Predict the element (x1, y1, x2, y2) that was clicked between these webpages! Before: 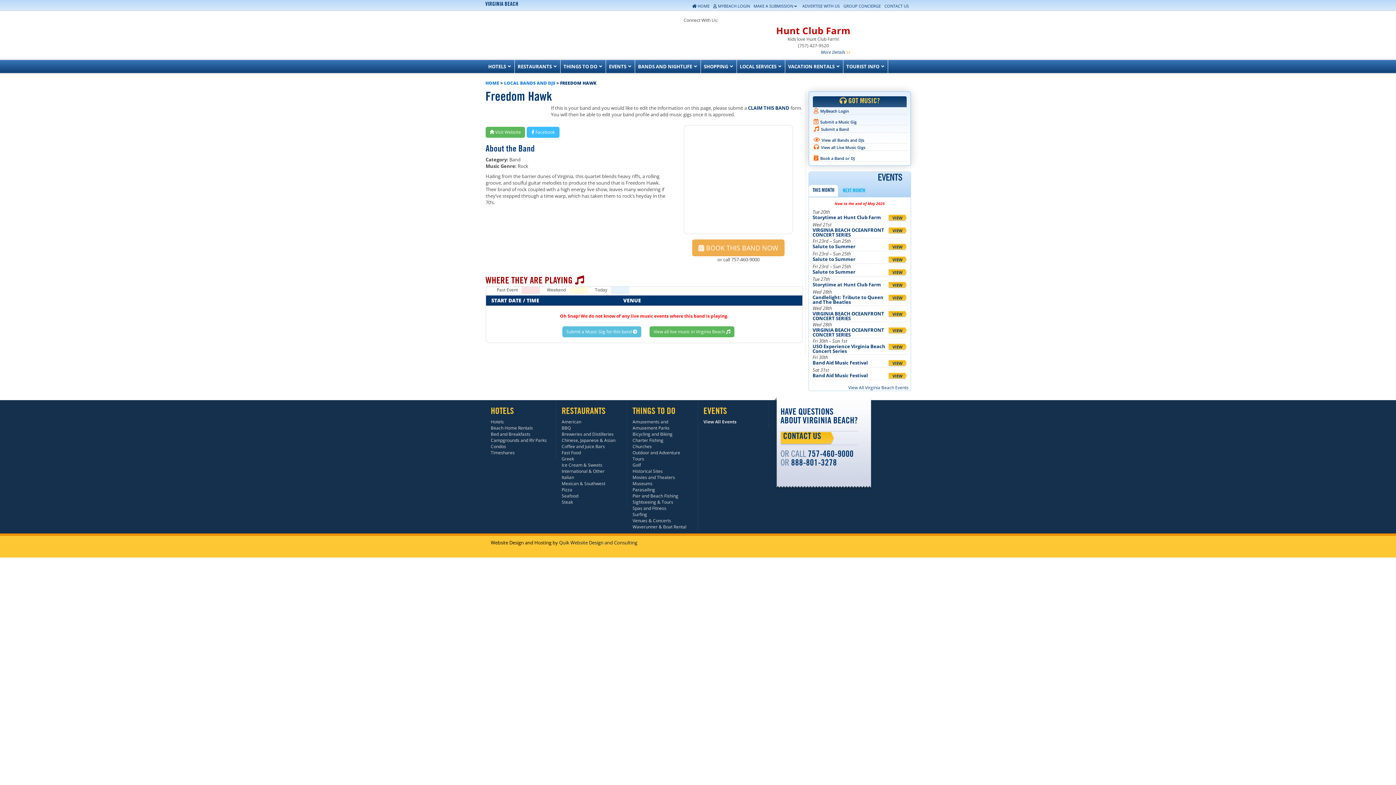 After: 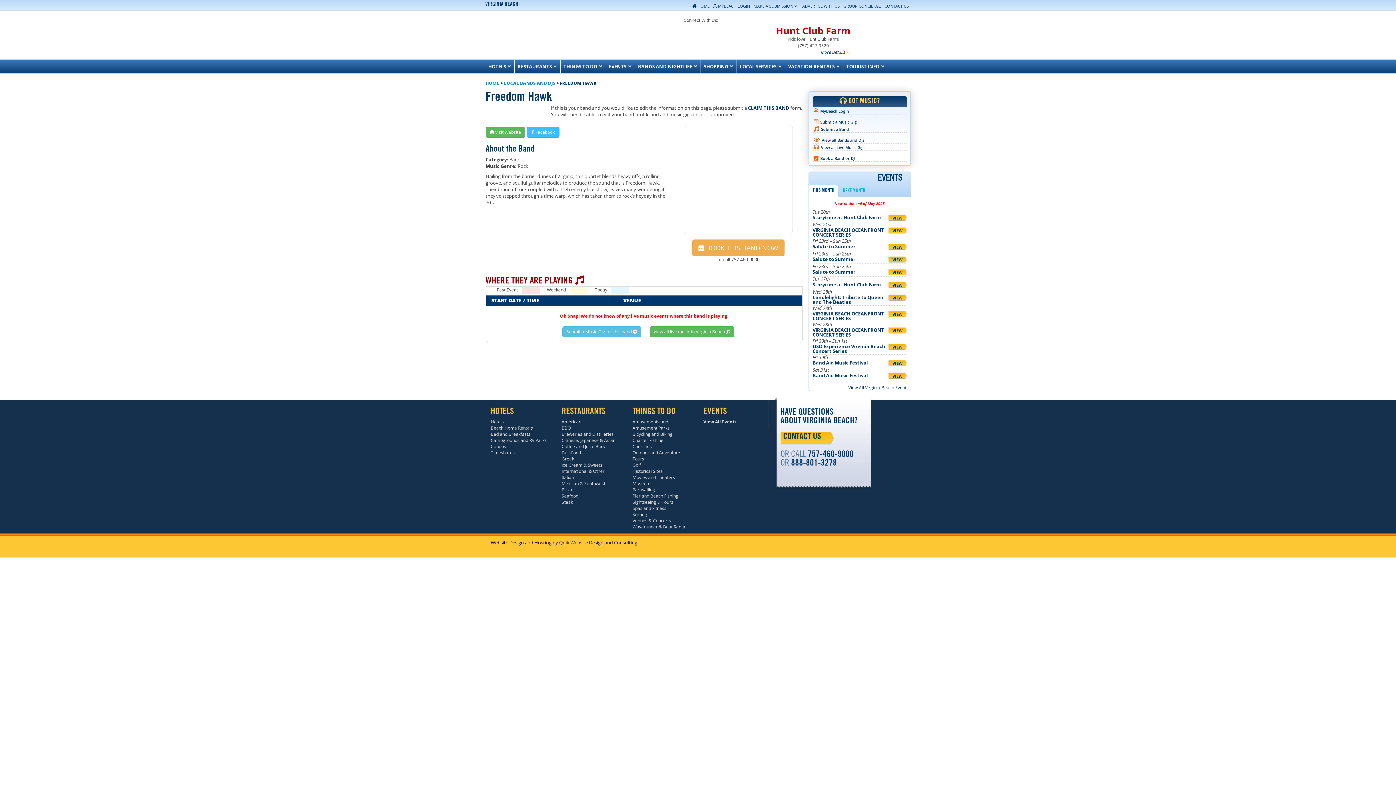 Action: label: THIS MONTH bbox: (809, 185, 838, 196)